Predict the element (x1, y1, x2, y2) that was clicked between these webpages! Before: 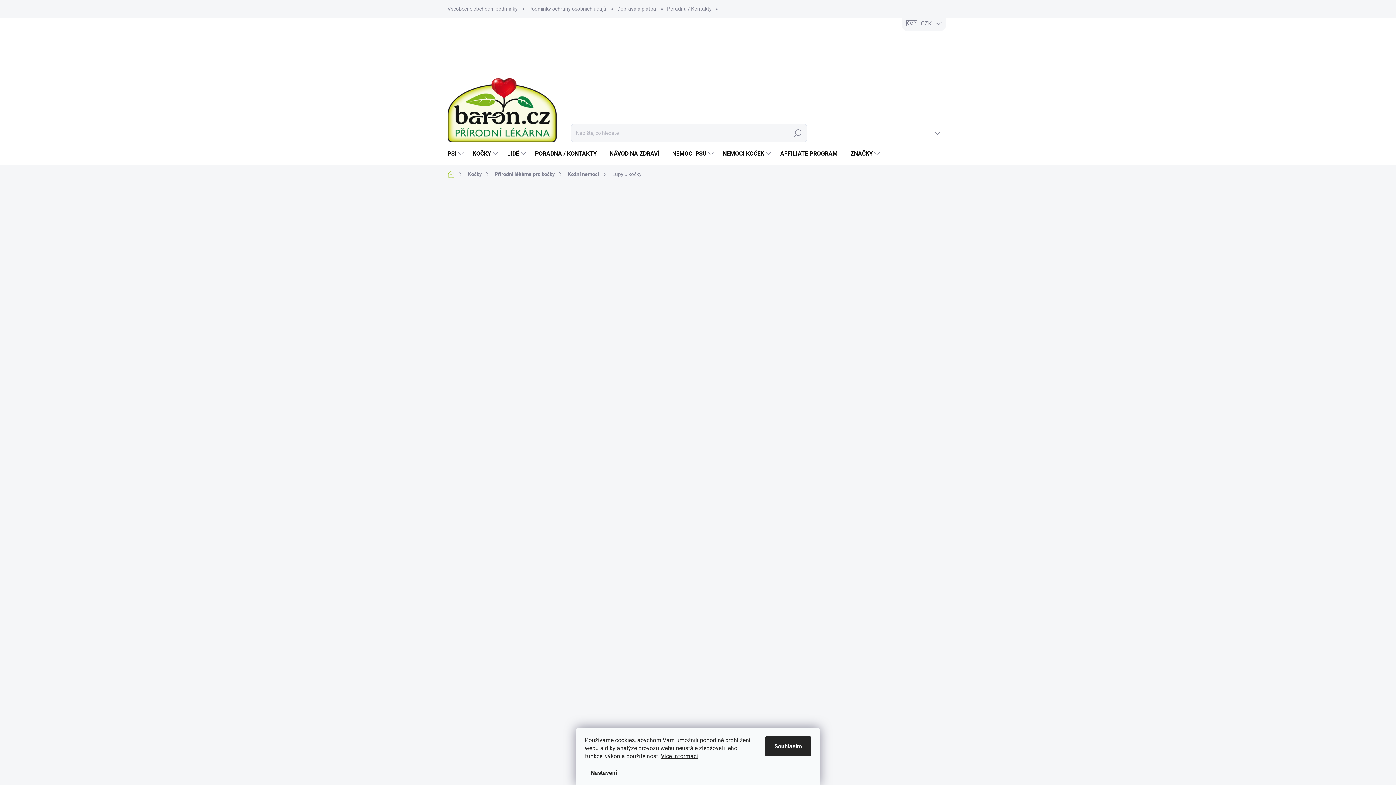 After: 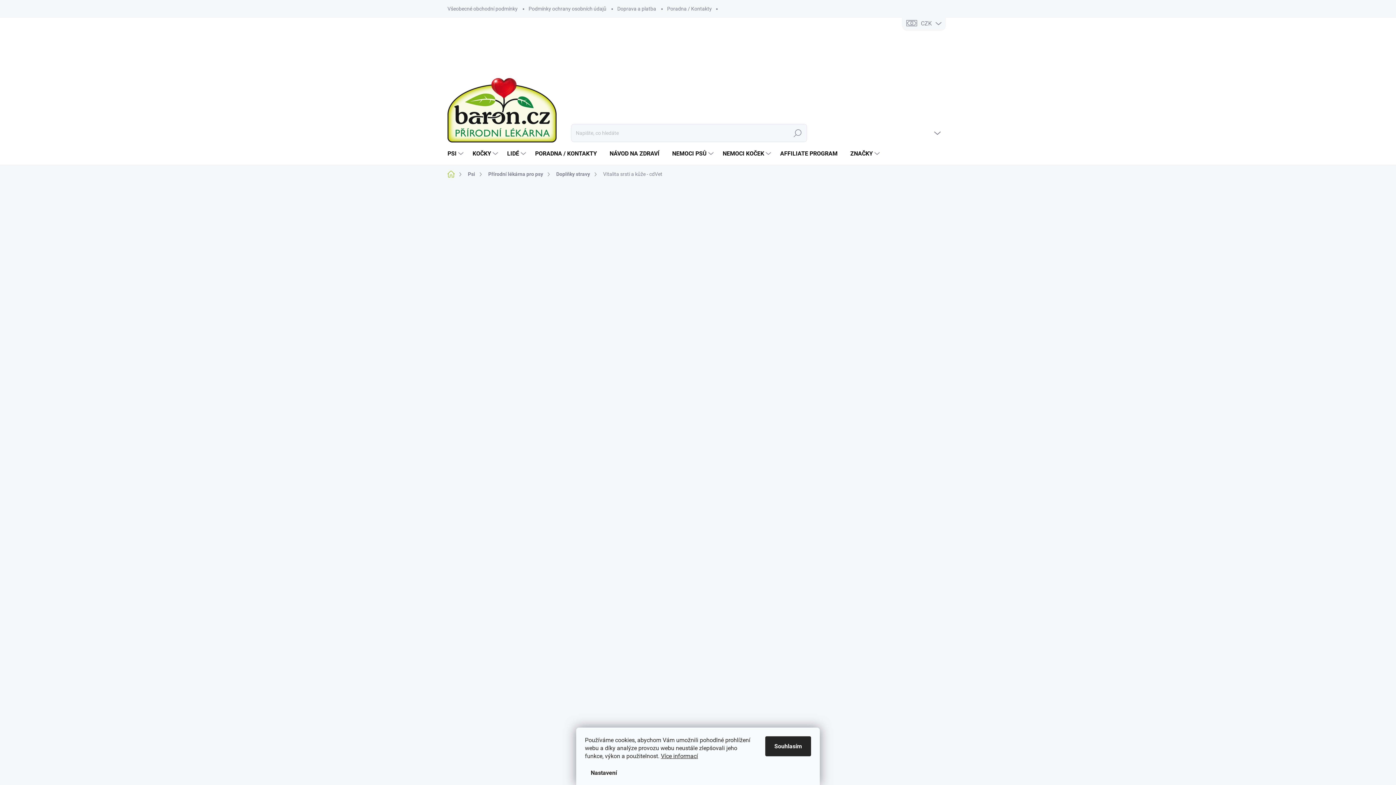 Action: label: 150 g bbox: (593, 691, 610, 700)